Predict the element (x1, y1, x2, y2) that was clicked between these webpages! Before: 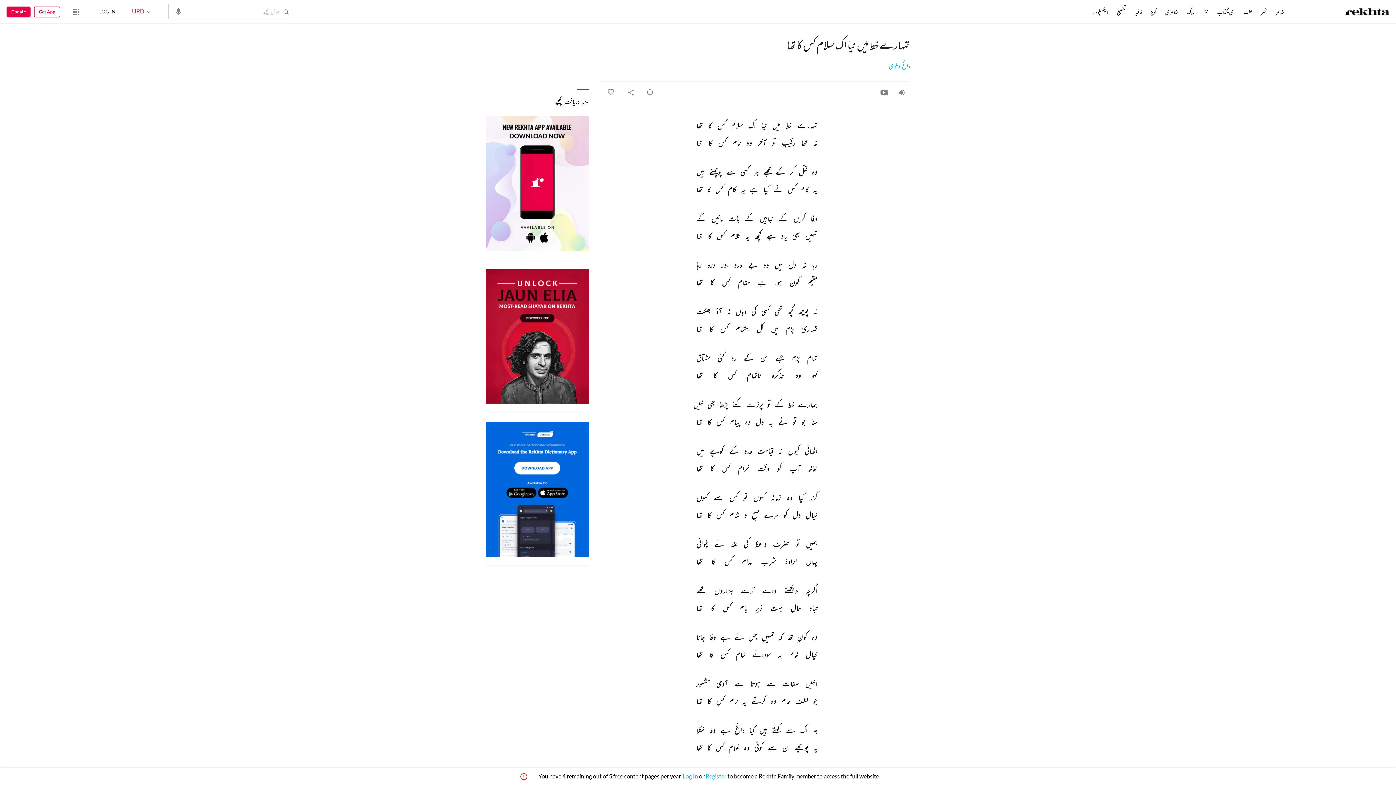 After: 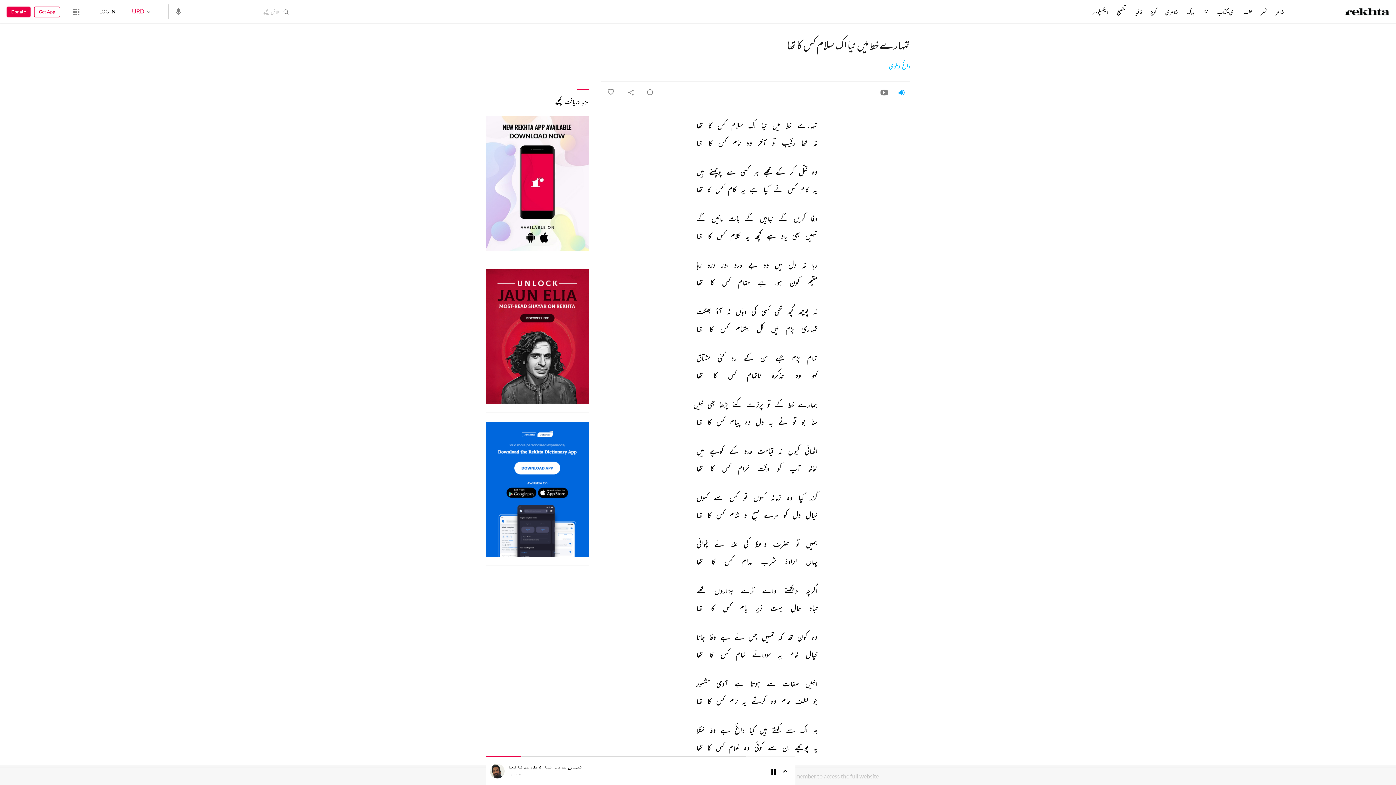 Action: bbox: (893, 82, 910, 102)